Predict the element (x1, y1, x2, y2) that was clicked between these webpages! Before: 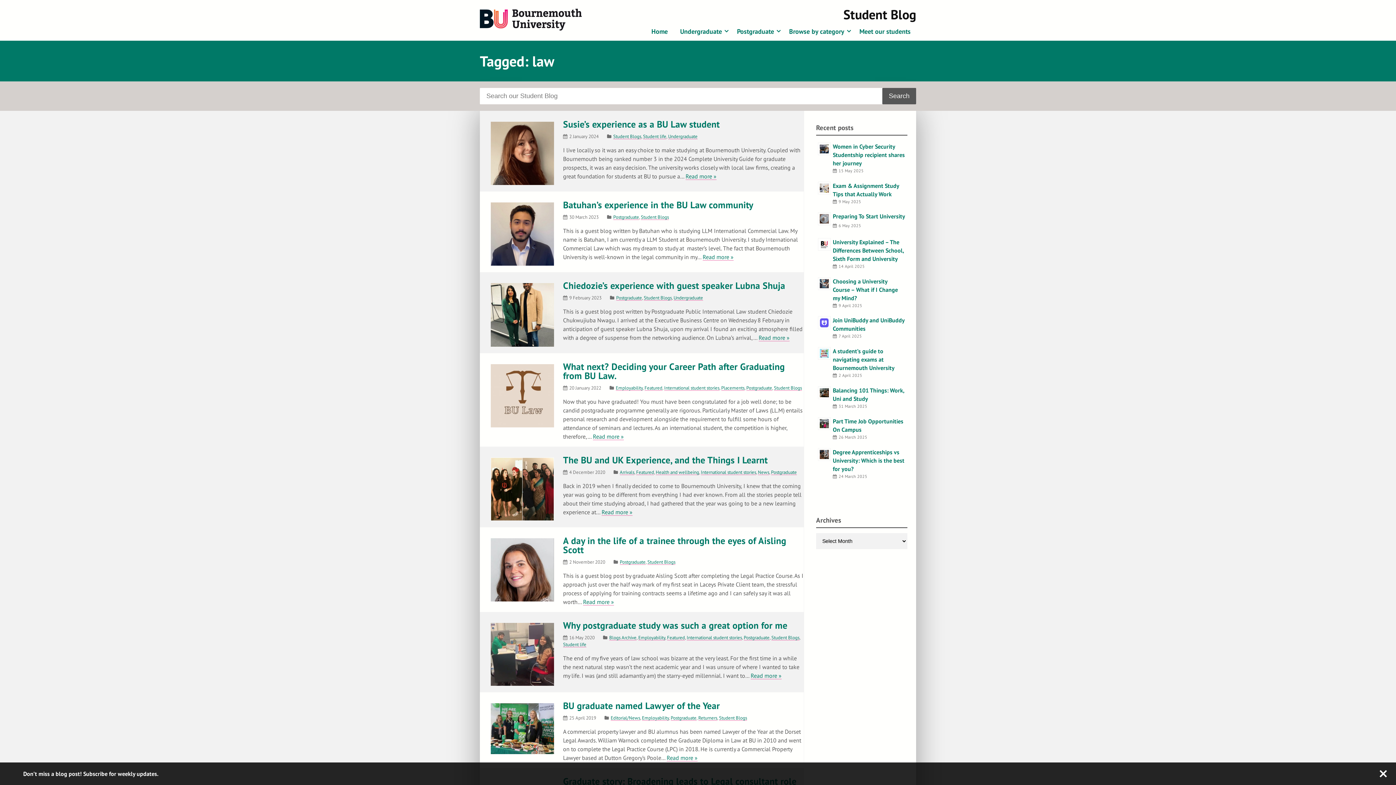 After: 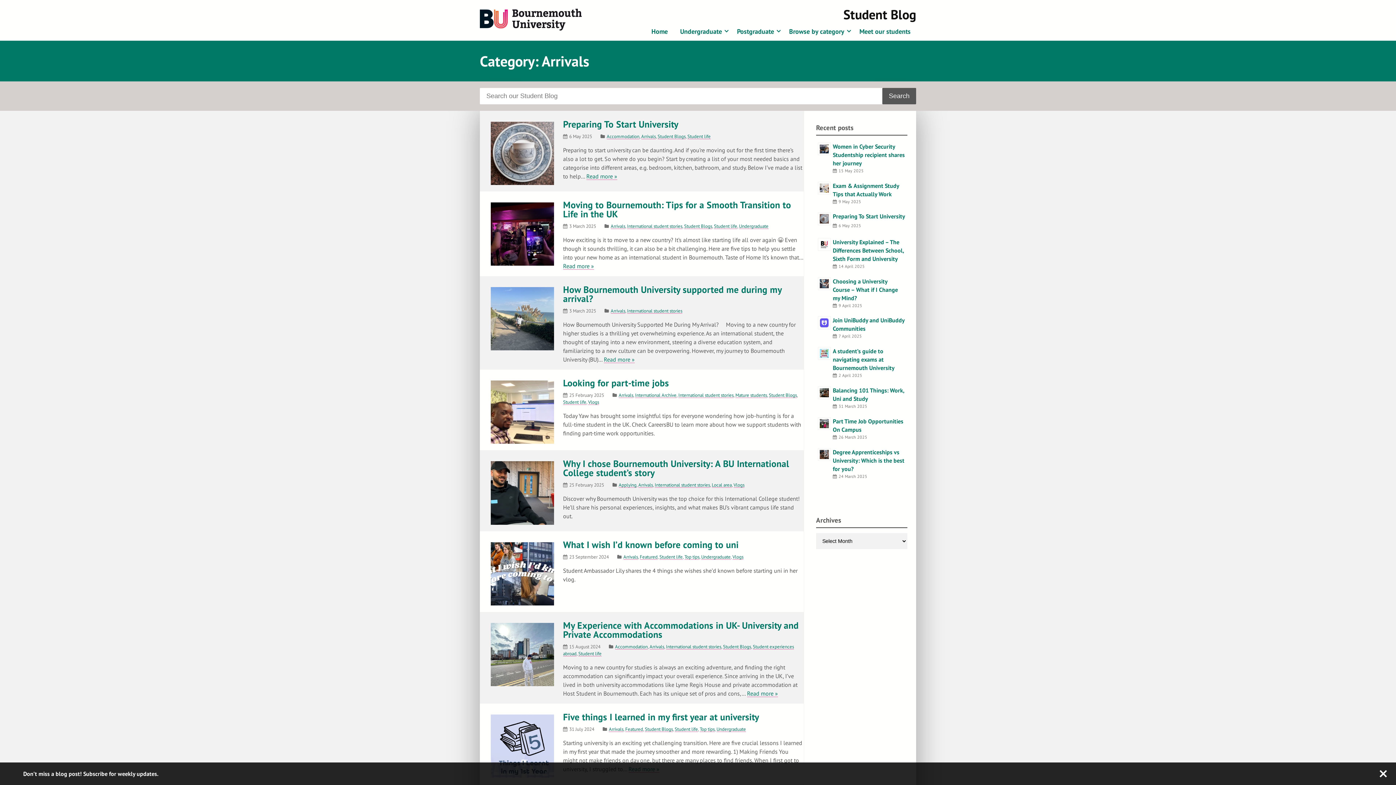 Action: label: Arrivals bbox: (619, 469, 634, 475)